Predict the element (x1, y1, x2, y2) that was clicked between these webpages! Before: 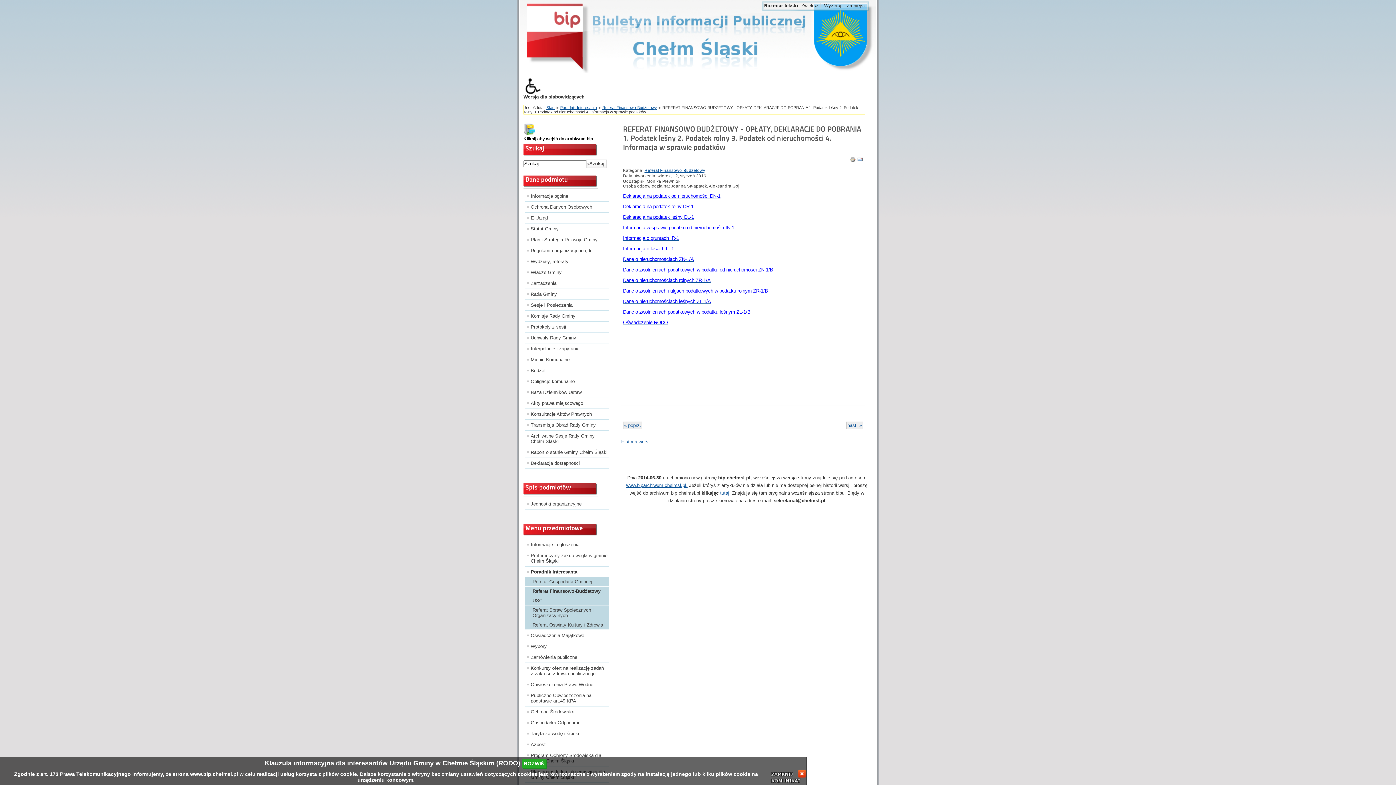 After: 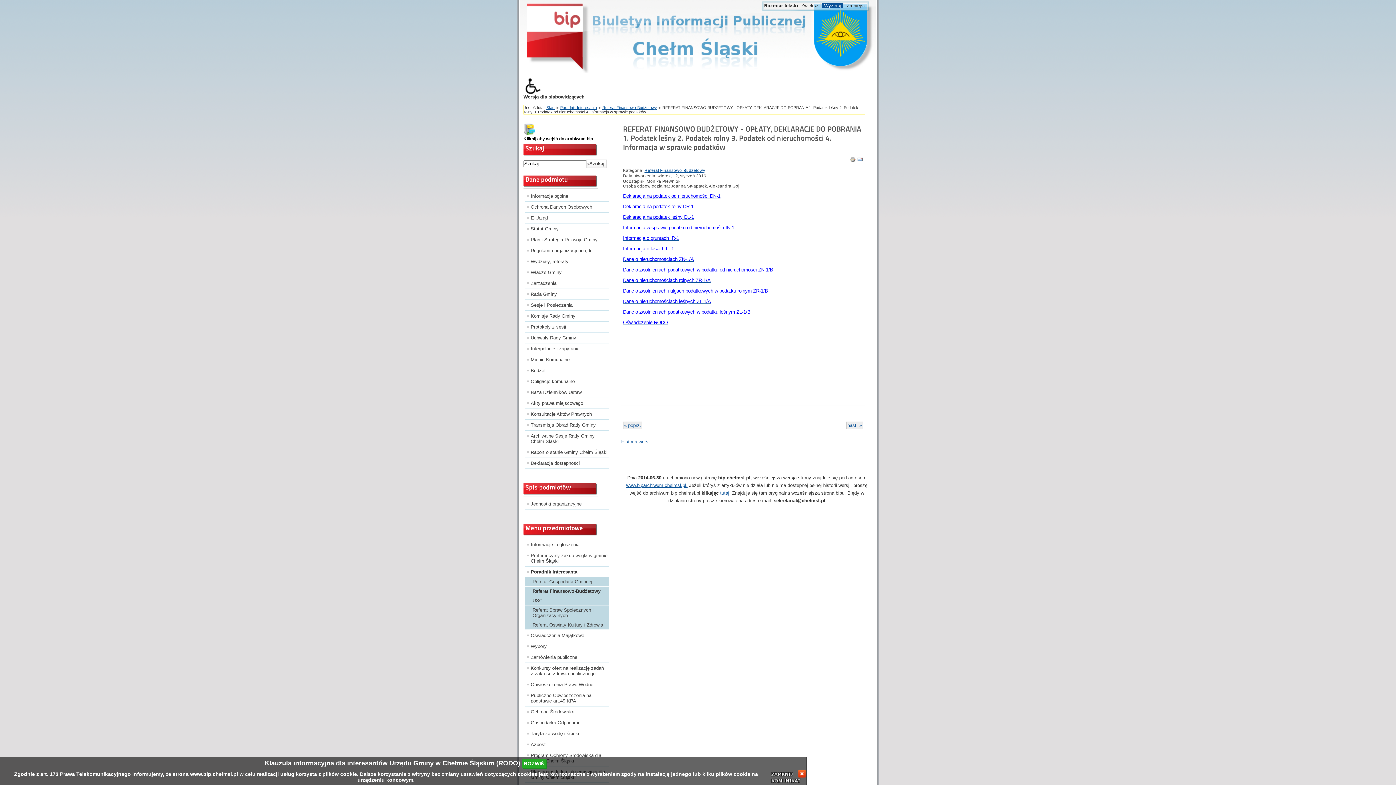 Action: label: Wyzeruj bbox: (822, 2, 843, 8)